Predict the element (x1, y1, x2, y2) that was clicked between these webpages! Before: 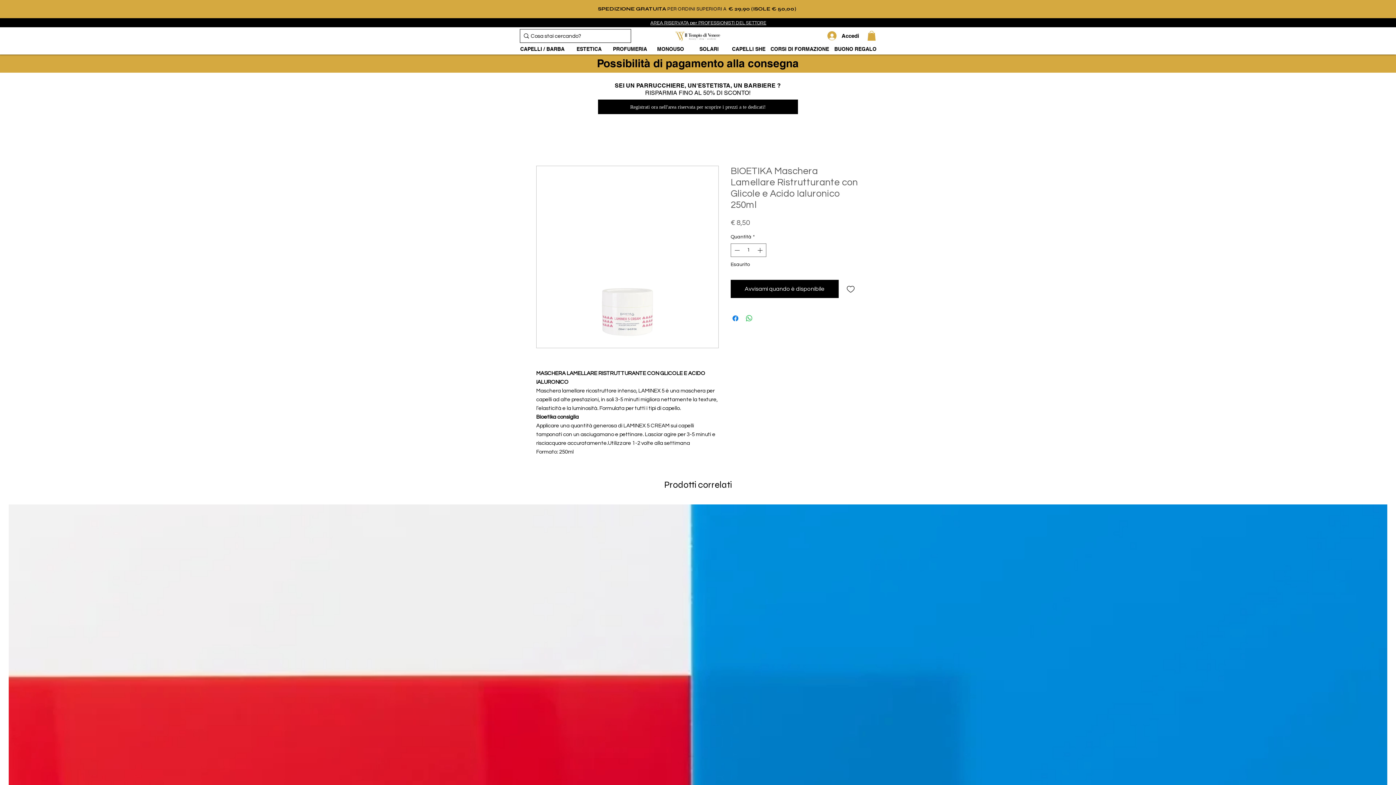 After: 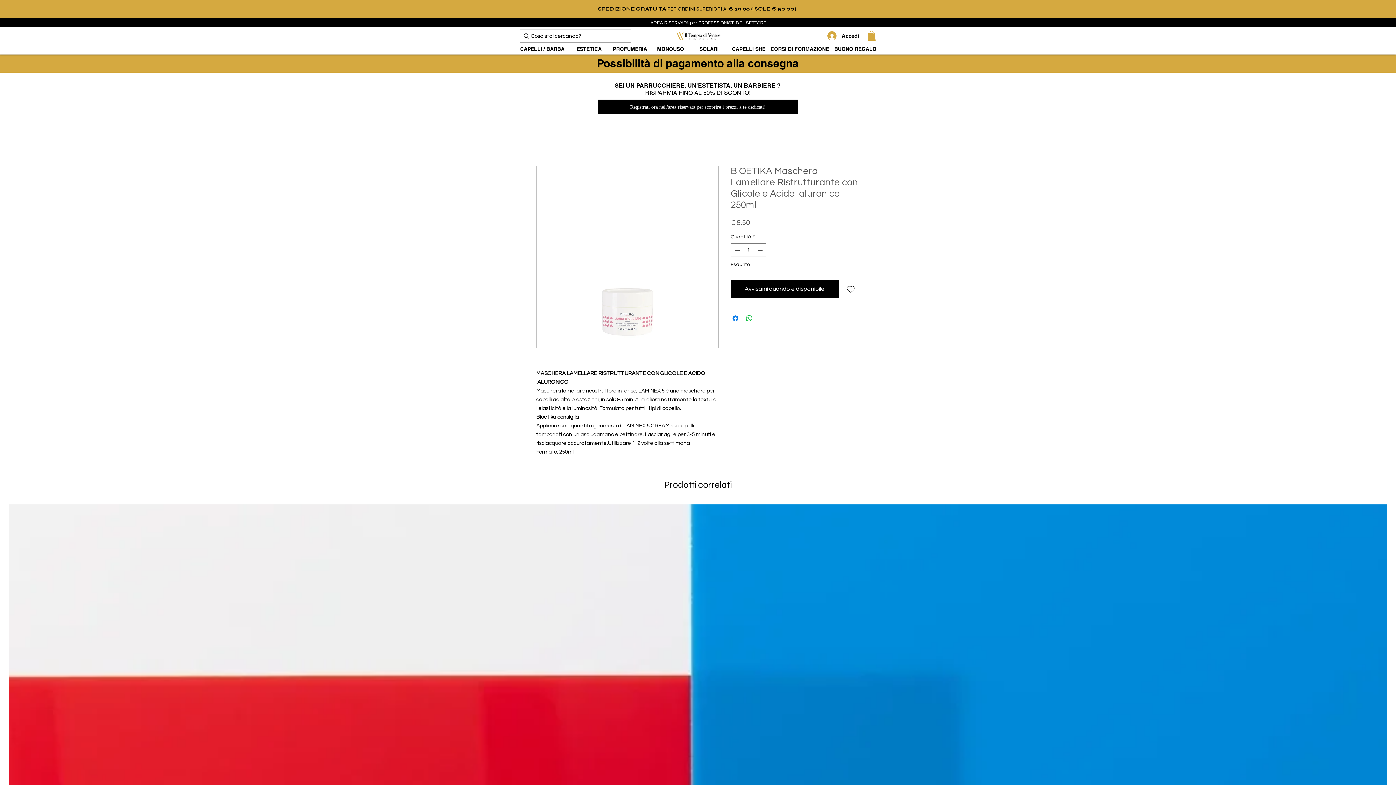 Action: bbox: (756, 244, 765, 256)